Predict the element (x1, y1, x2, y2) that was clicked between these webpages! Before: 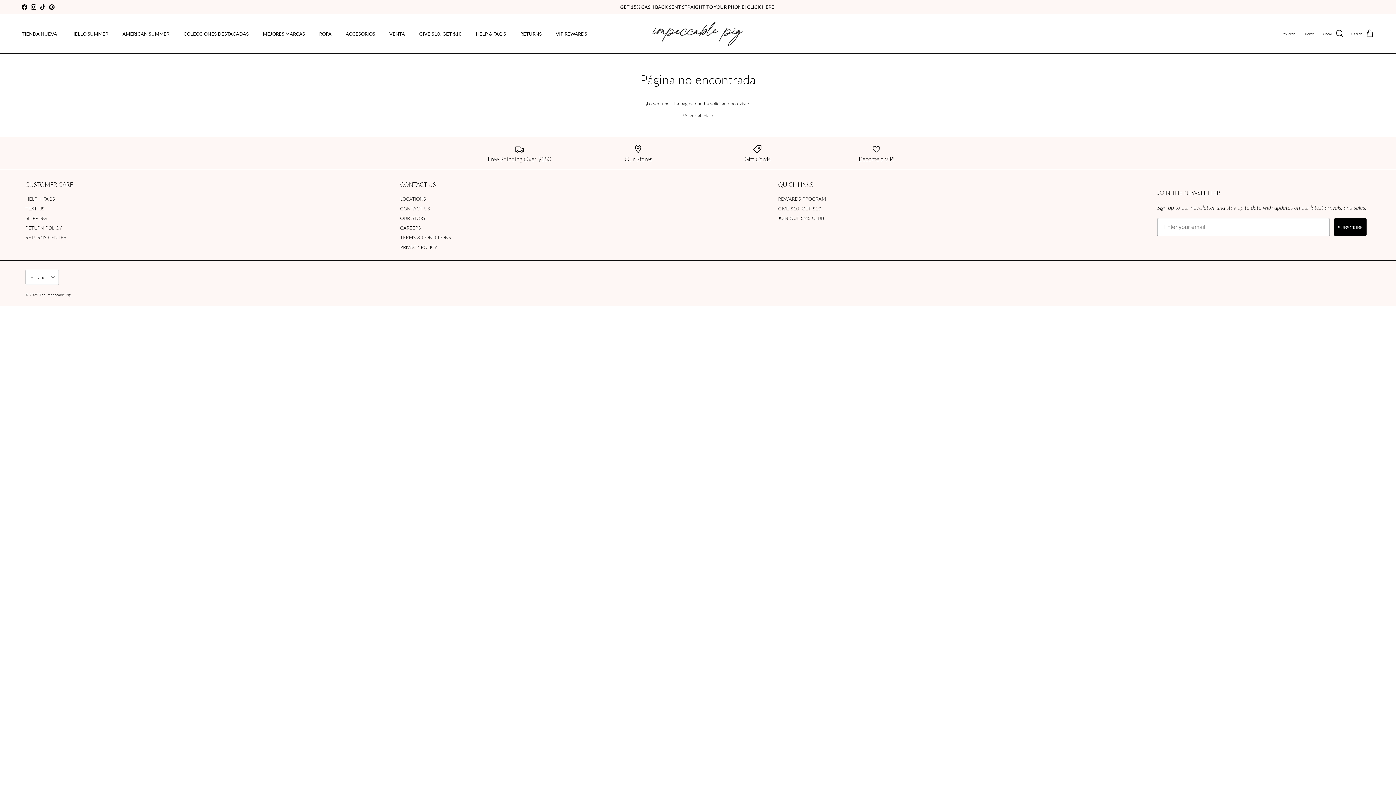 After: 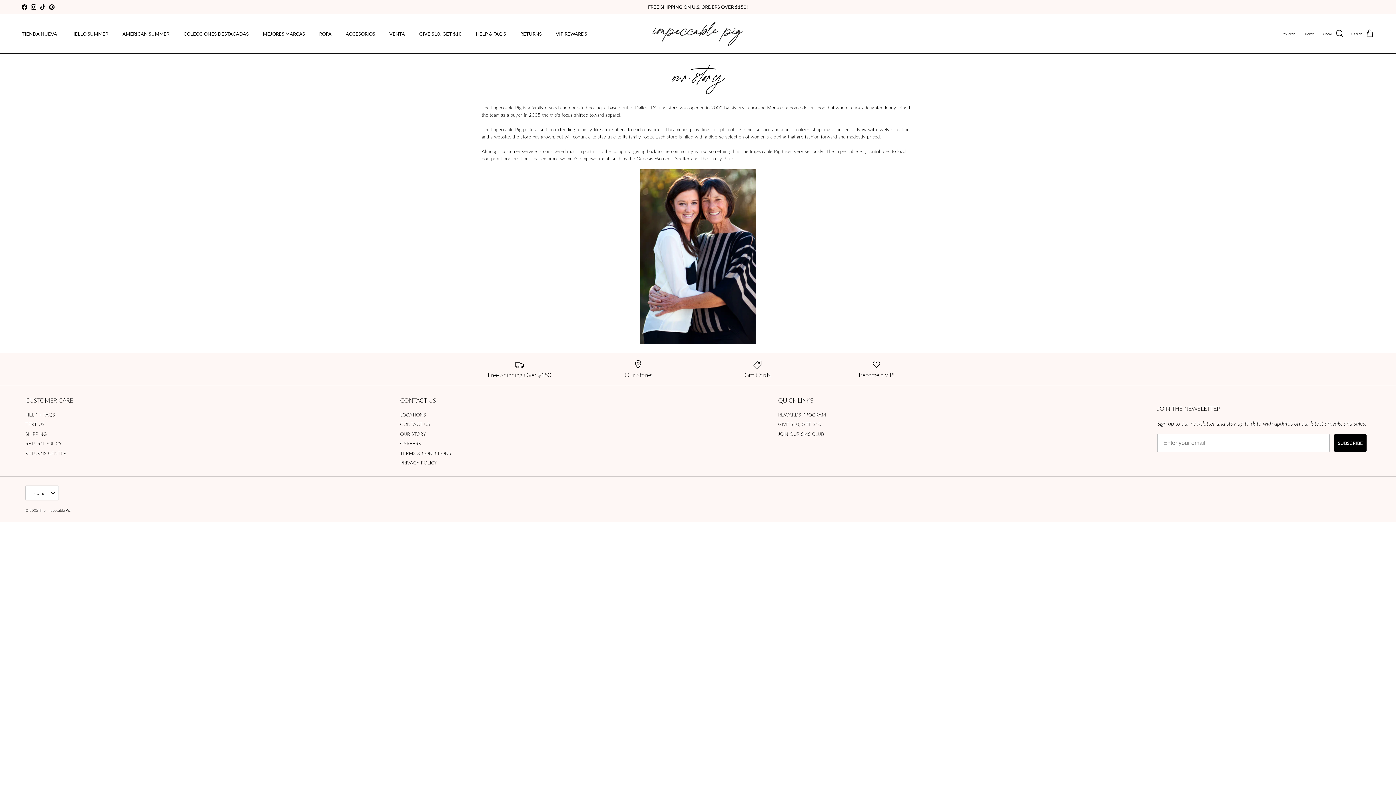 Action: label: OUR STORY bbox: (400, 214, 426, 221)